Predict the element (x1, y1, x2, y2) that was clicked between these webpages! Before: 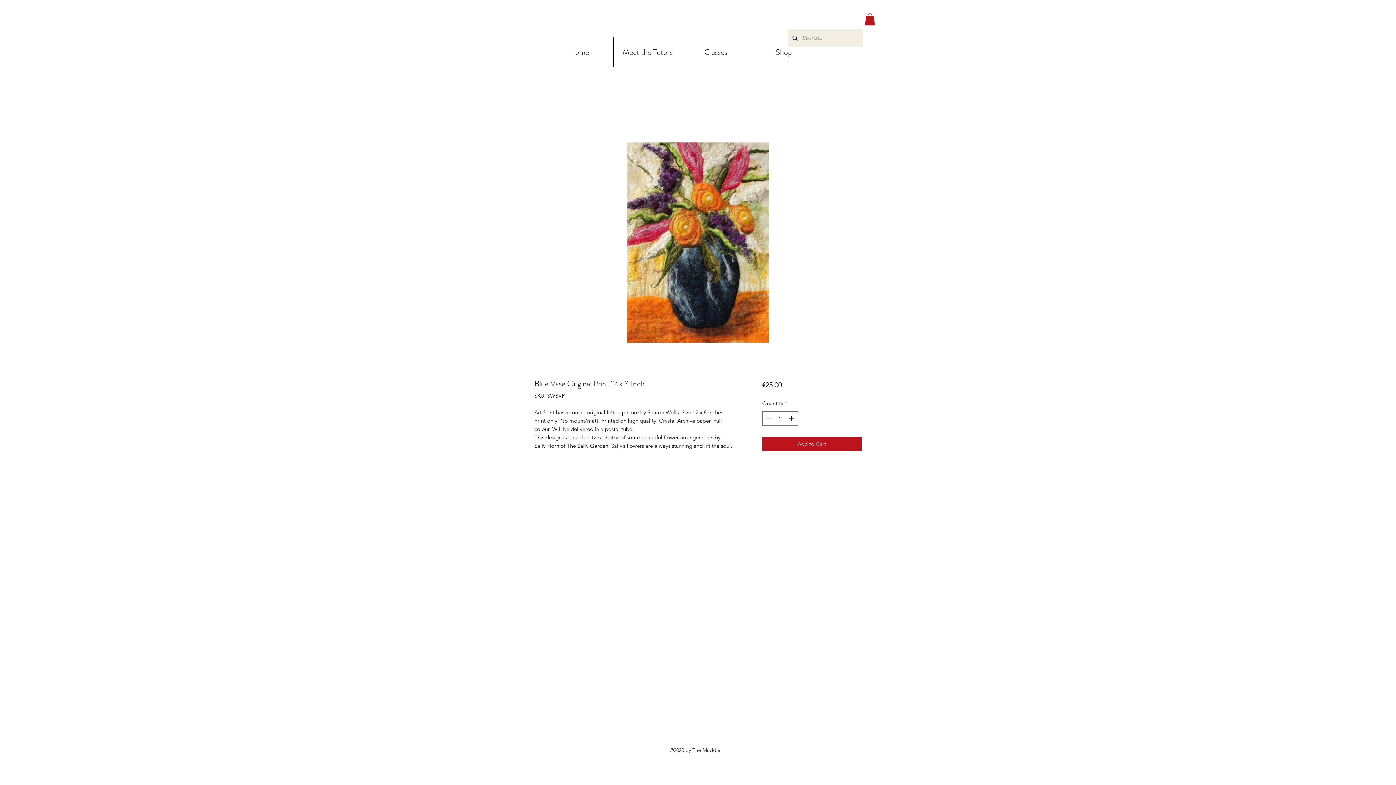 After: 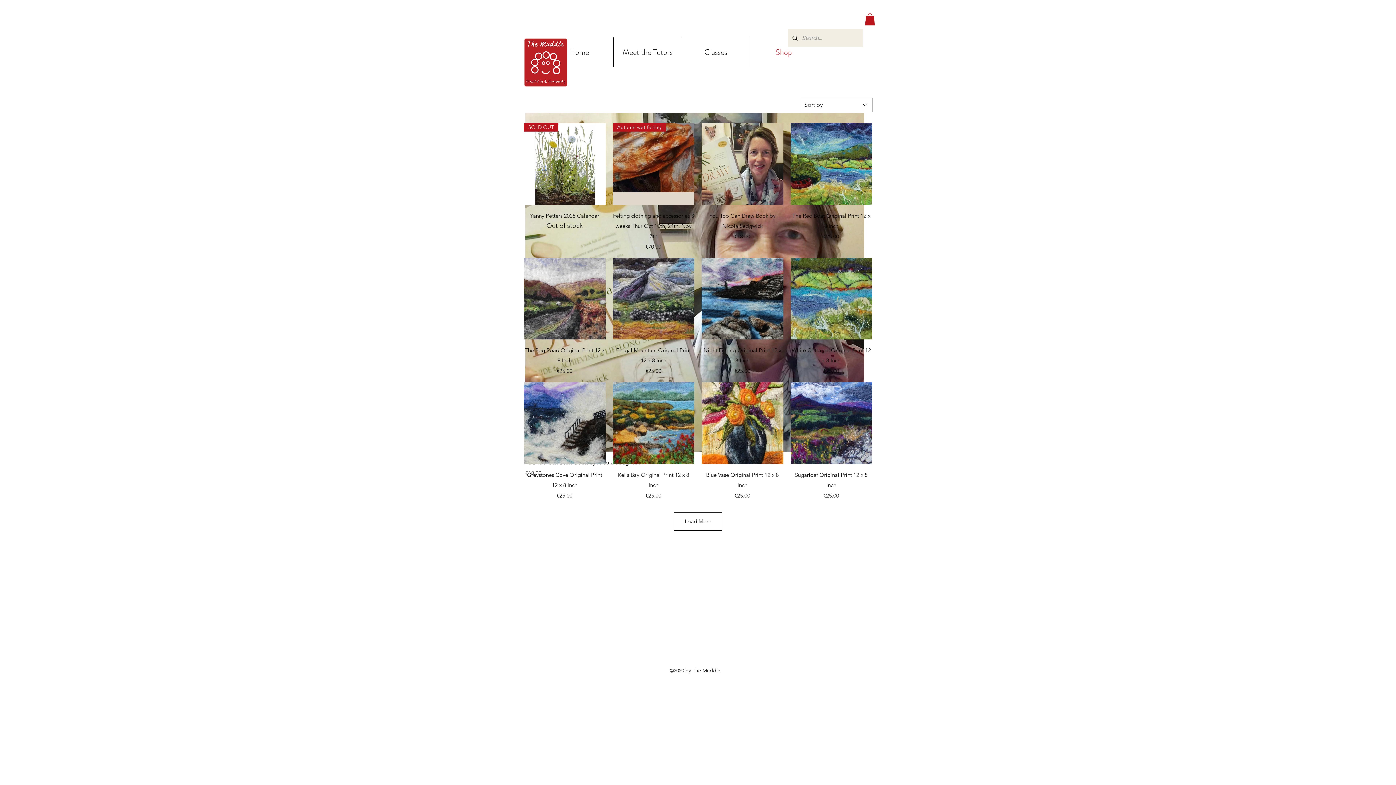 Action: label: Shop bbox: (750, 37, 817, 67)